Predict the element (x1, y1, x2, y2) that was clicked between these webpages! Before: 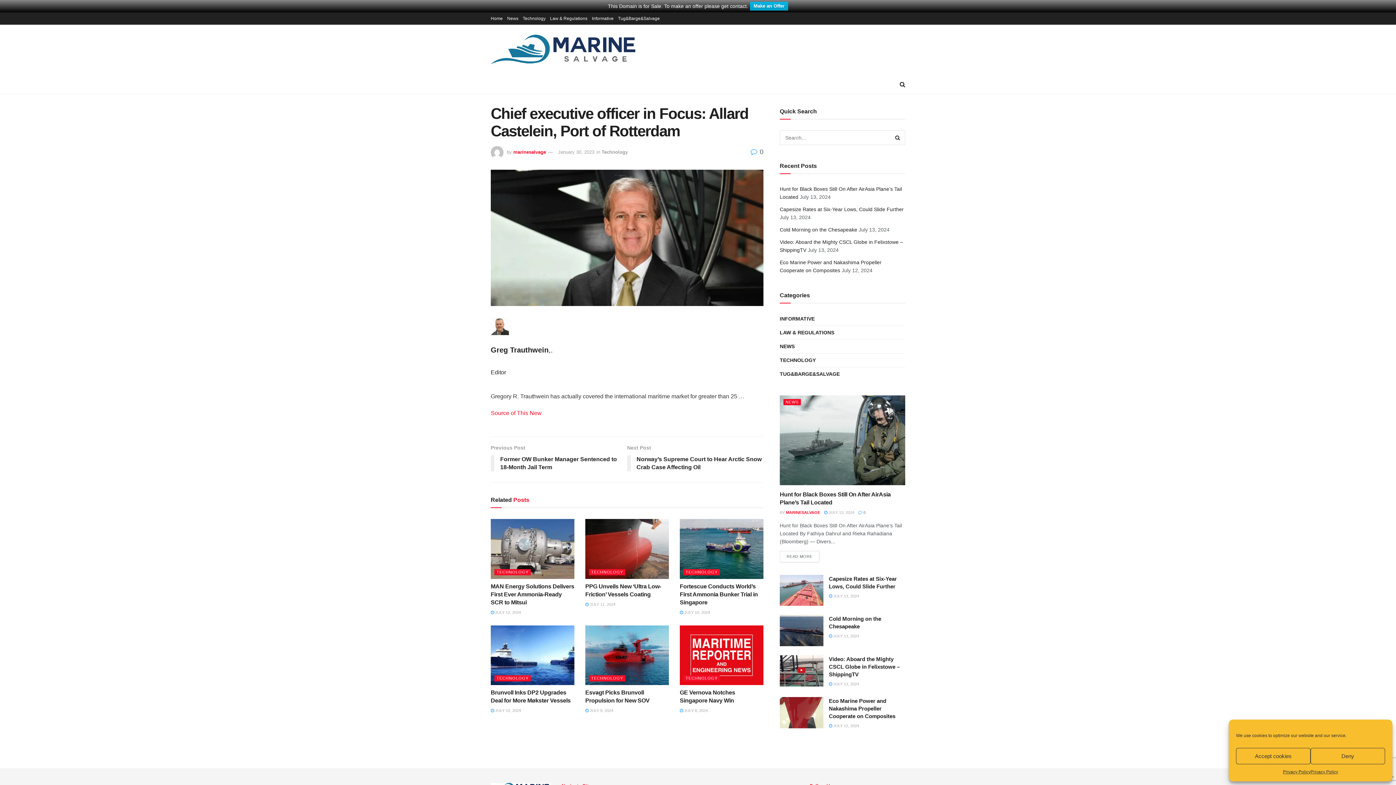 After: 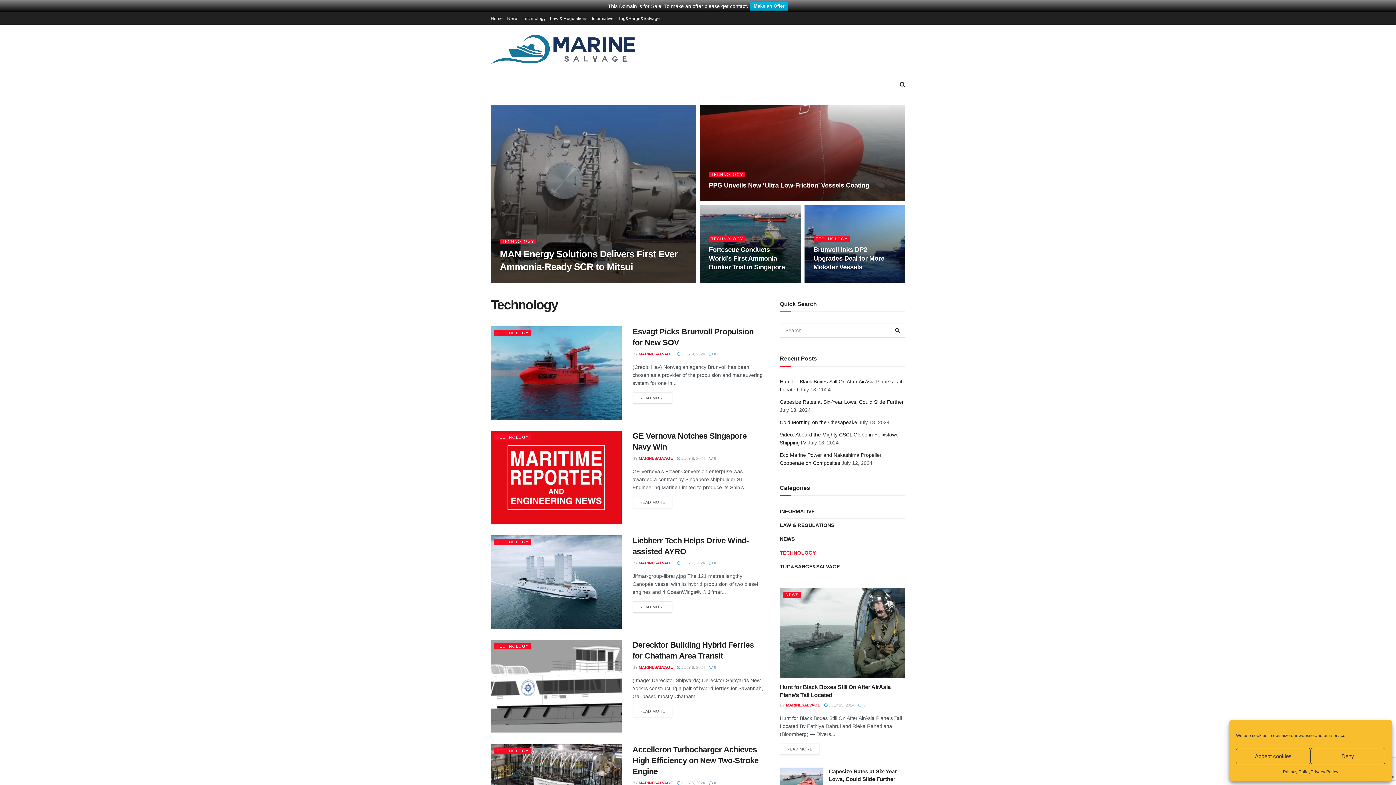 Action: bbox: (494, 569, 530, 575) label: TECHNOLOGY